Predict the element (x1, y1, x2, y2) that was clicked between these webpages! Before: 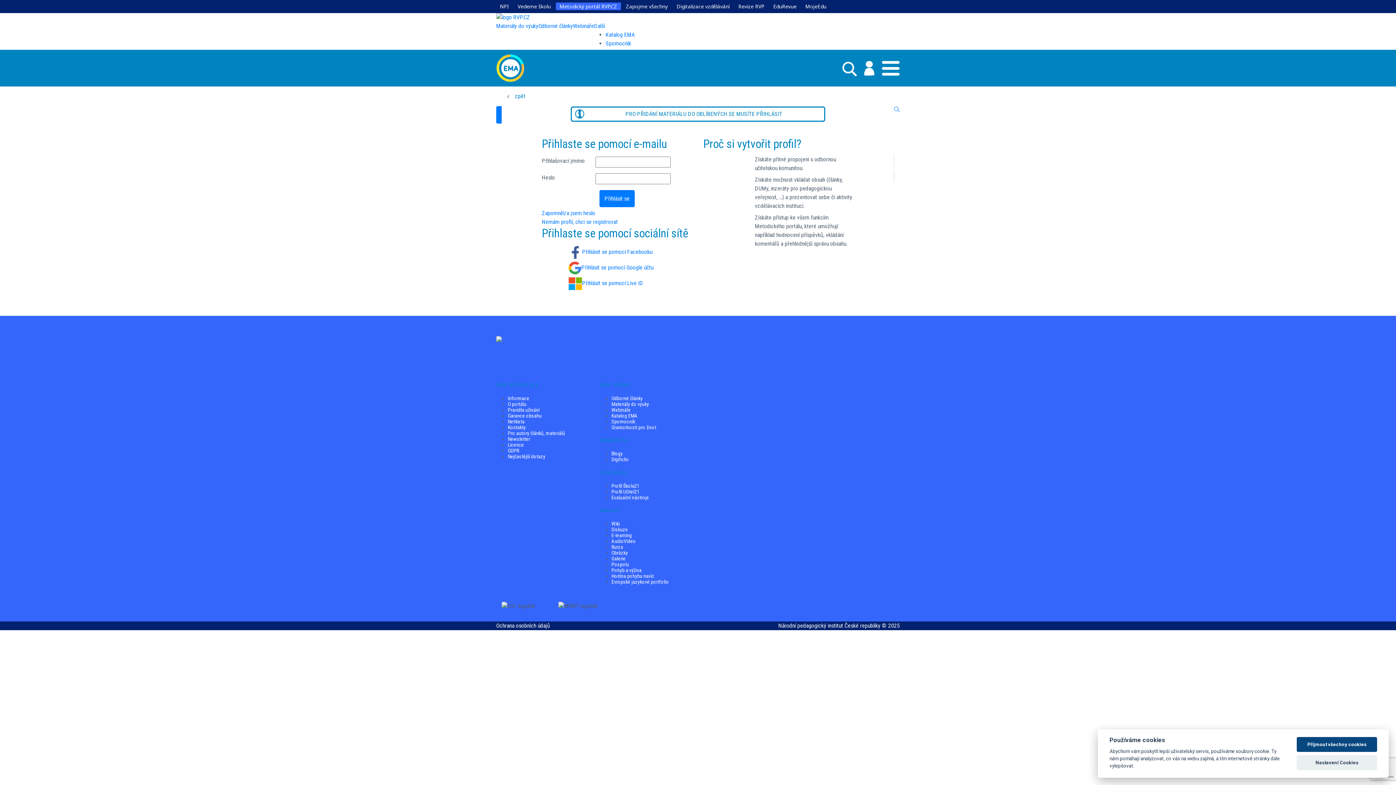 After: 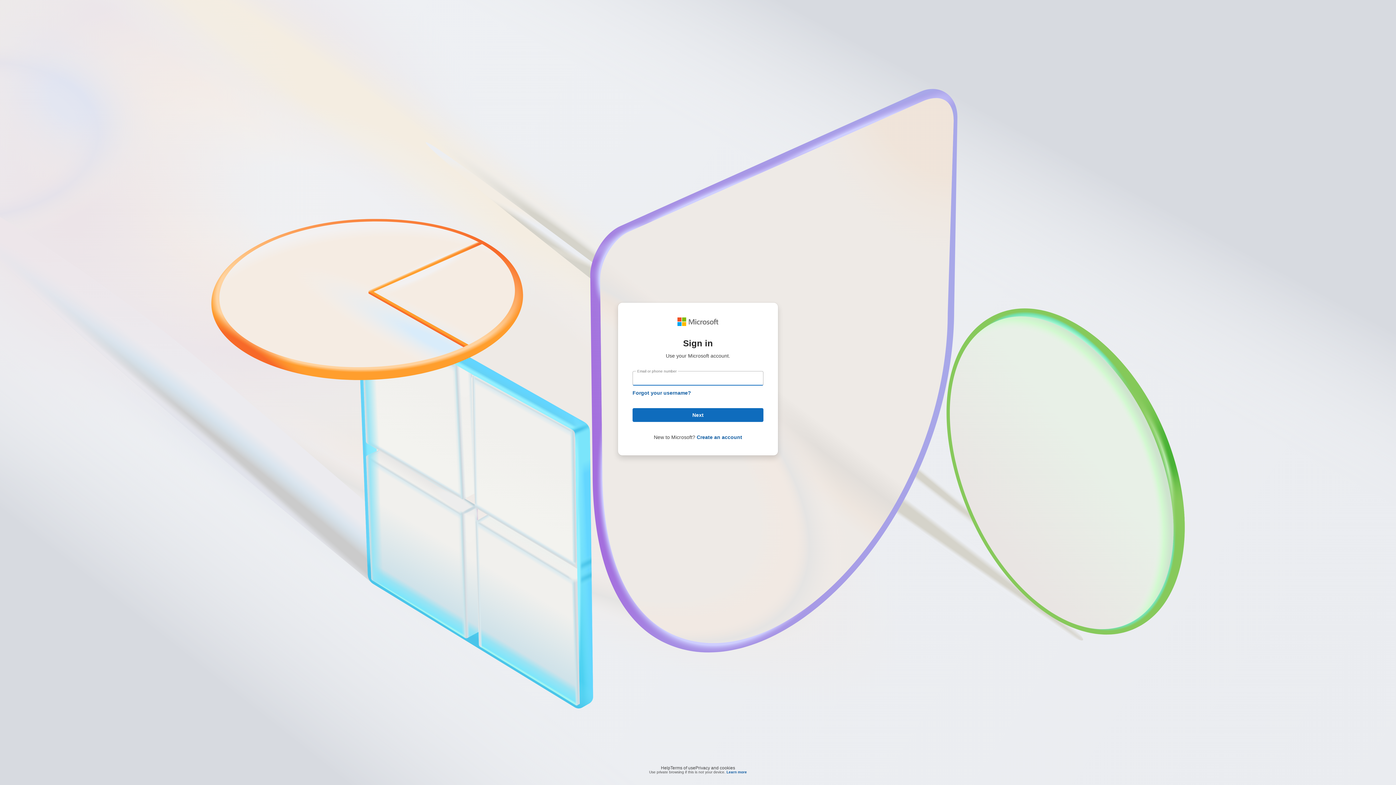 Action: bbox: (568, 279, 643, 286) label: Přihlásit se pomocí Live ID